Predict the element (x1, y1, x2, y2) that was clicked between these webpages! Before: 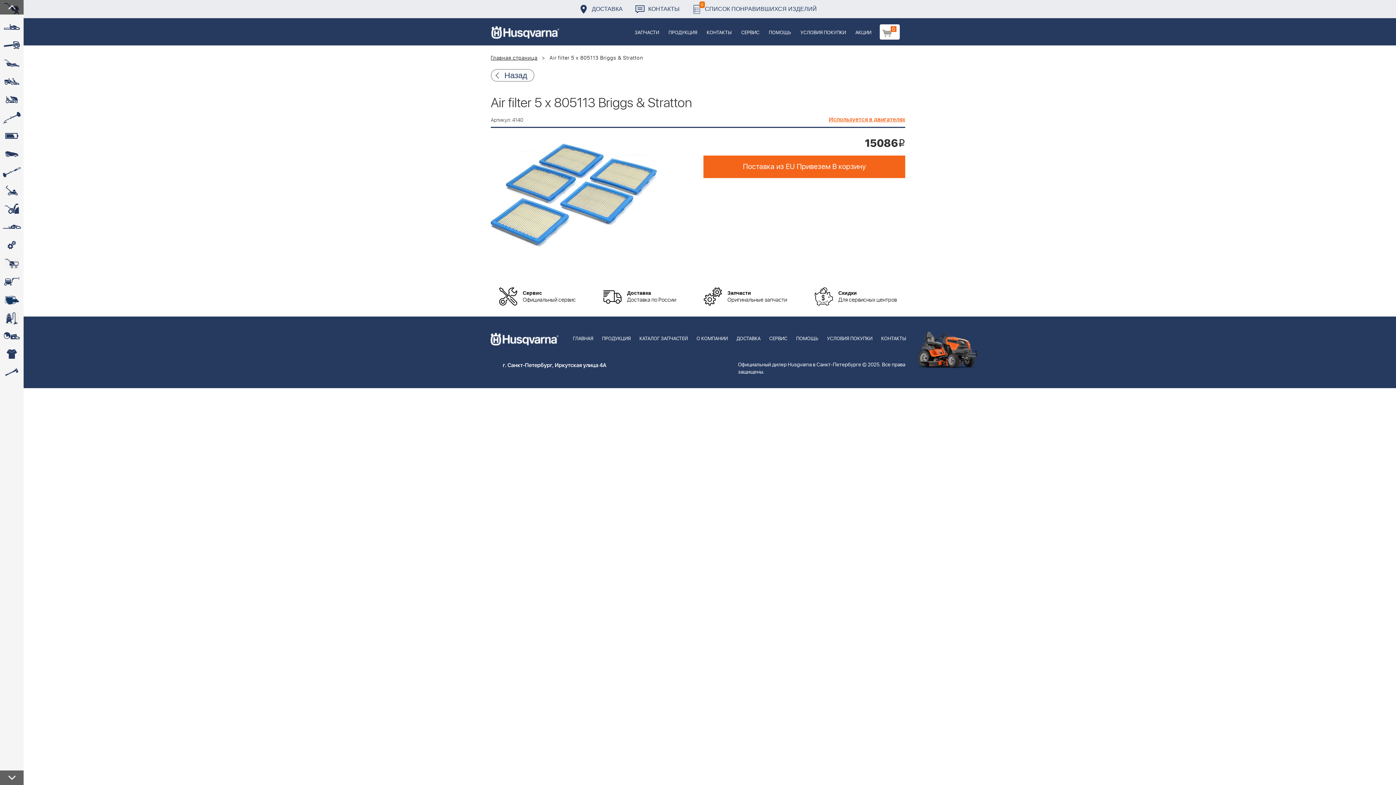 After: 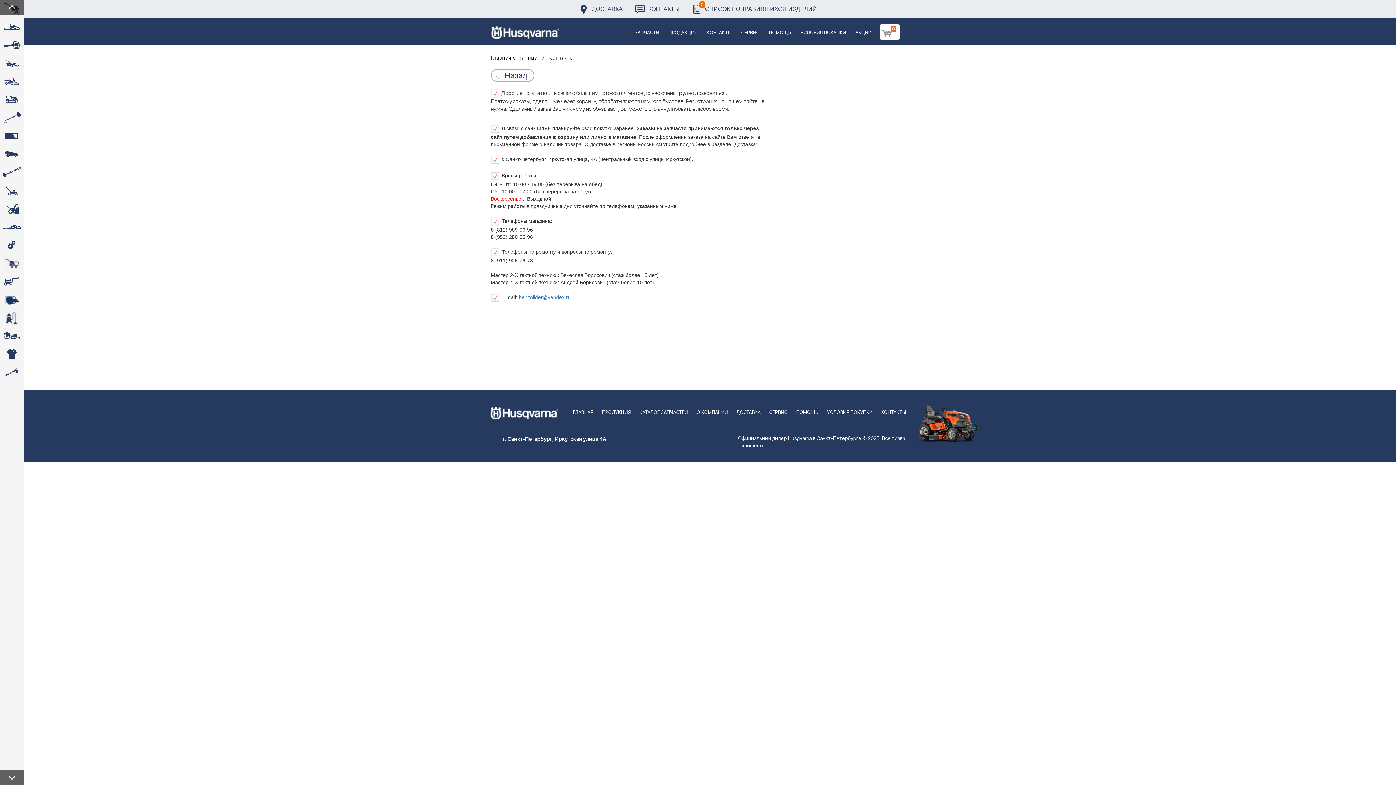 Action: label: КОНТАКТЫ bbox: (635, 0, 679, 18)